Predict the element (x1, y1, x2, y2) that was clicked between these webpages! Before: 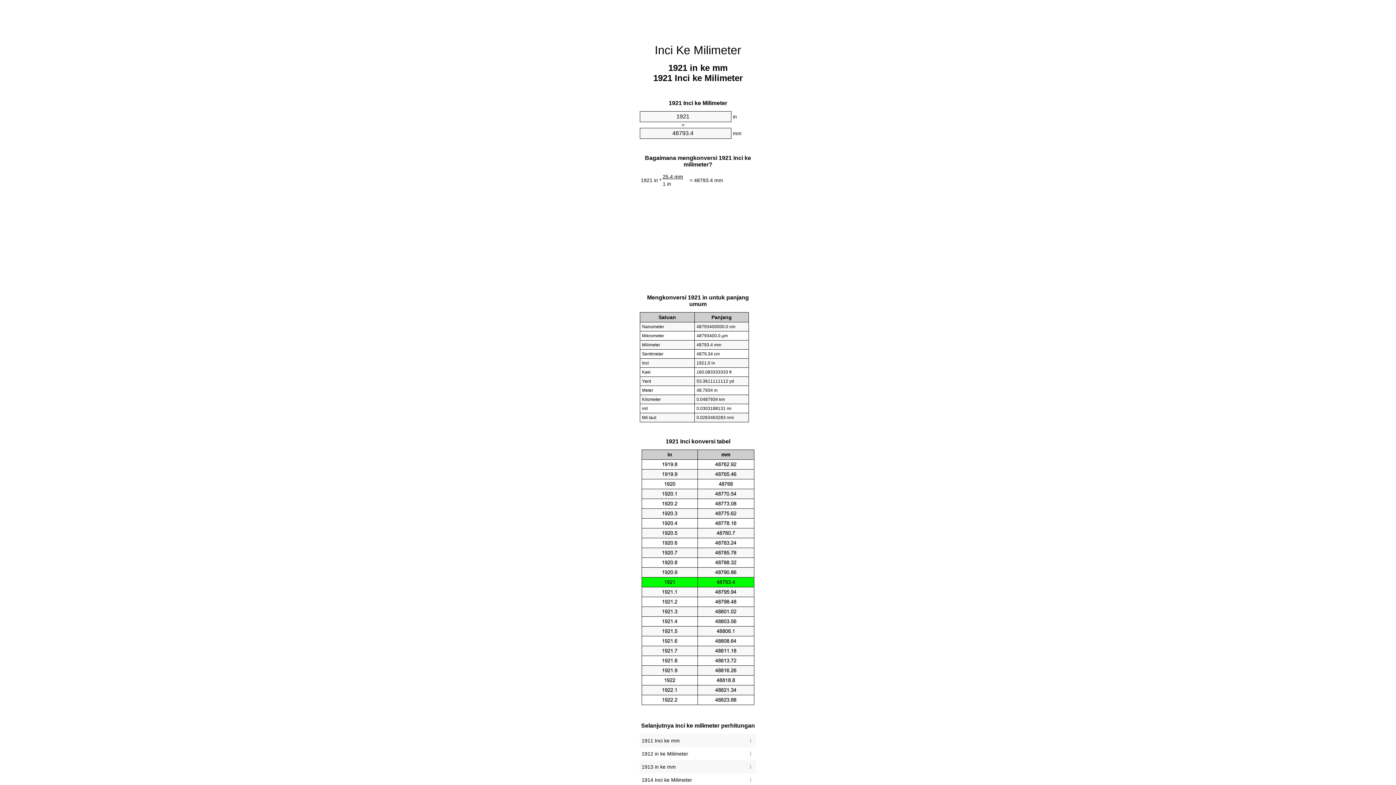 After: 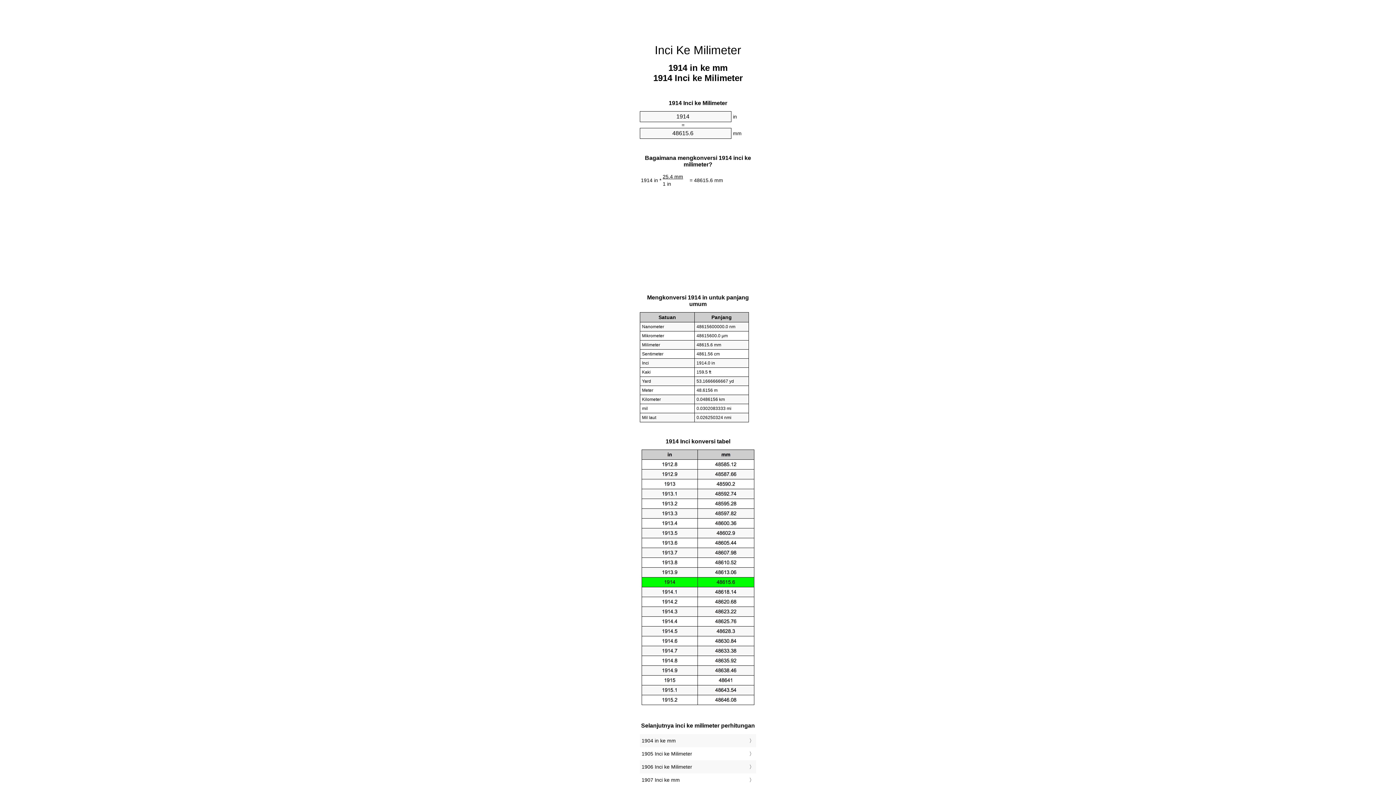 Action: bbox: (641, 775, 754, 785) label: 1914 Inci ke Milimeter